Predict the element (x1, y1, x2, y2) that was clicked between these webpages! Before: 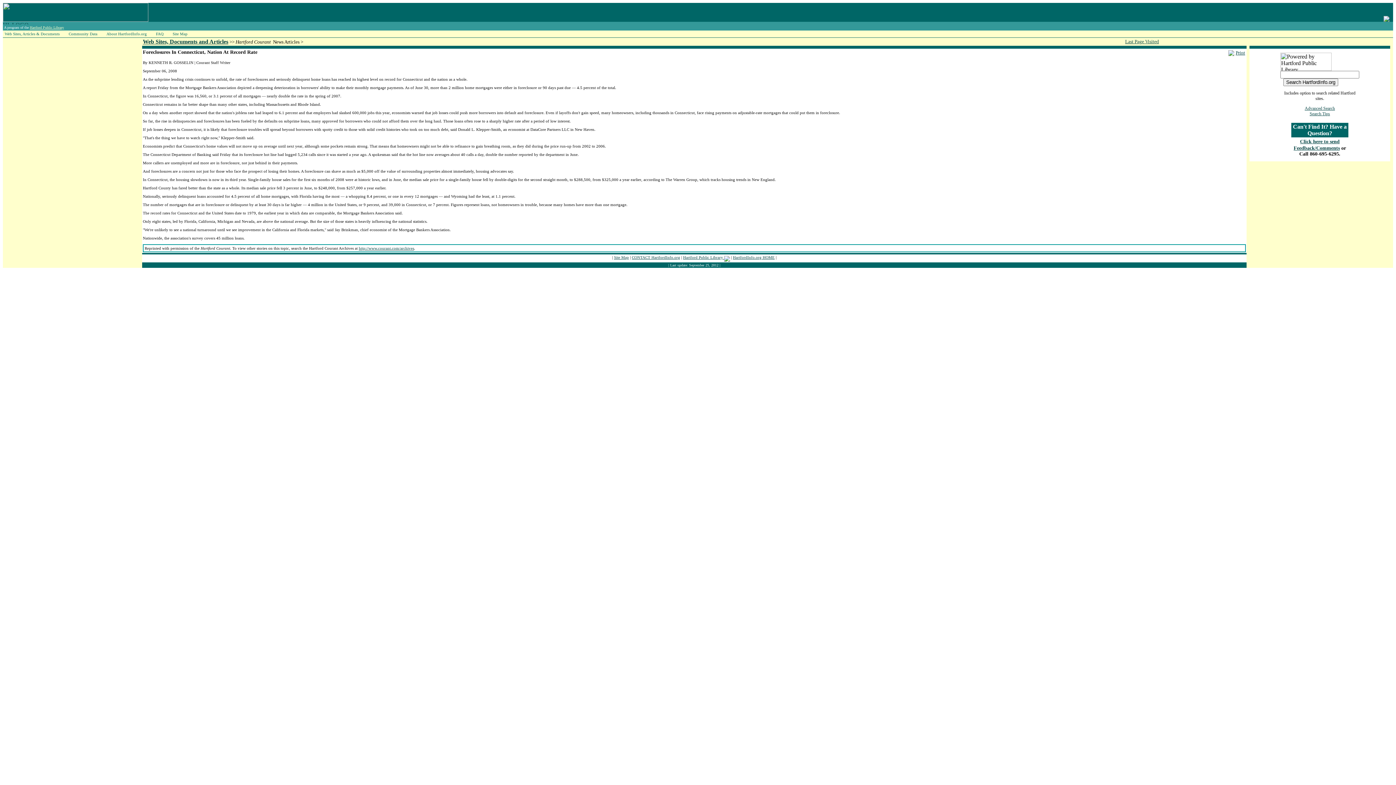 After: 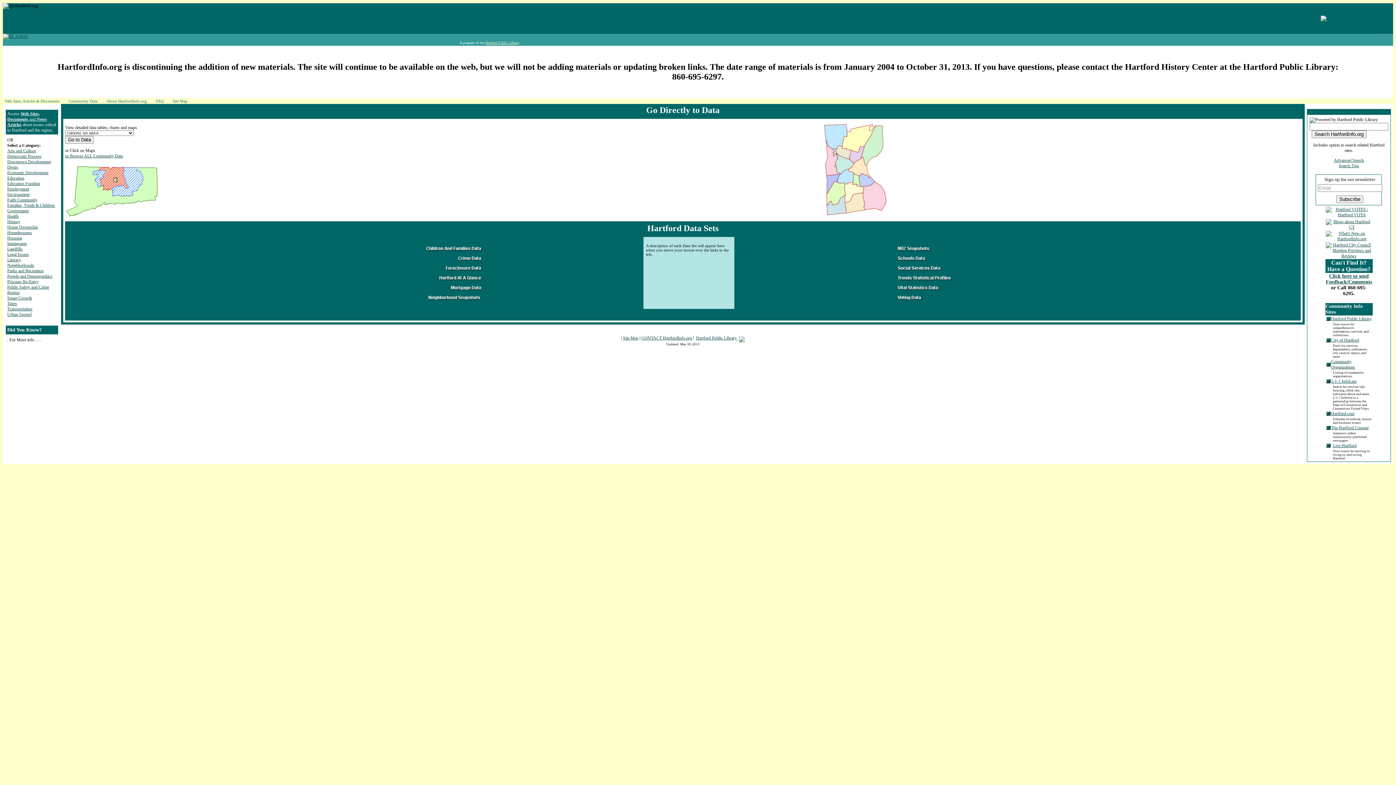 Action: label: HartfordInfo.org HOME bbox: (733, 255, 774, 259)